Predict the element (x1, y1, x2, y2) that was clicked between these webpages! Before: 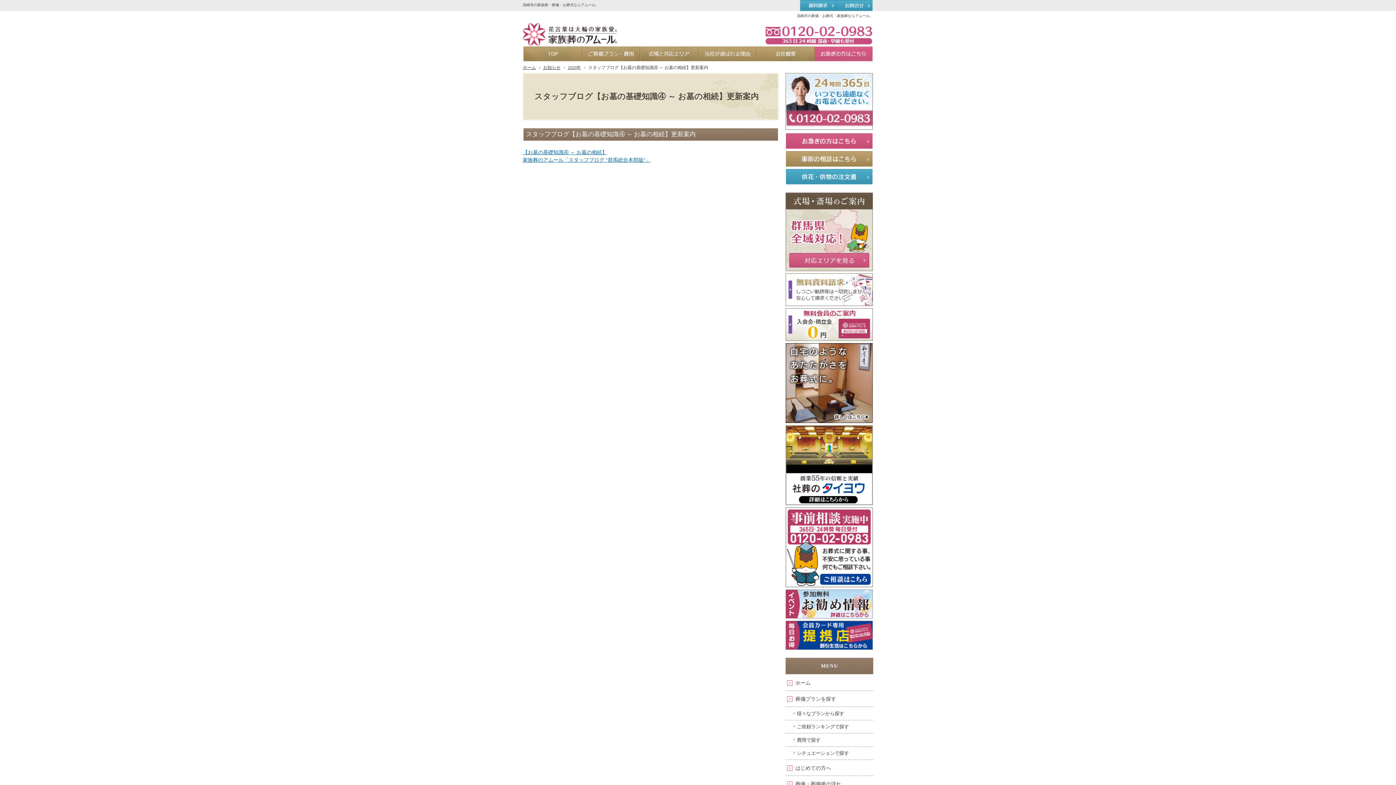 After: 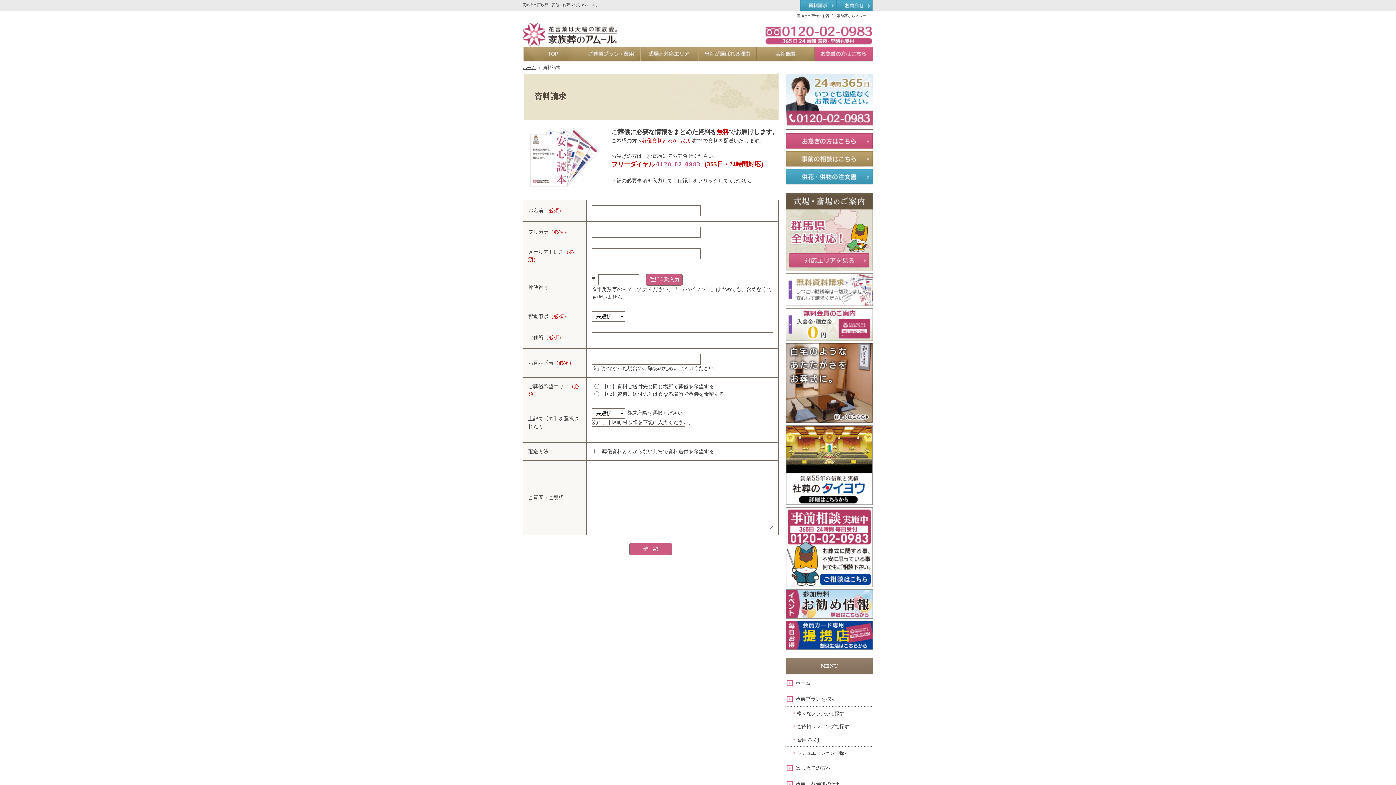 Action: bbox: (785, 286, 873, 292)